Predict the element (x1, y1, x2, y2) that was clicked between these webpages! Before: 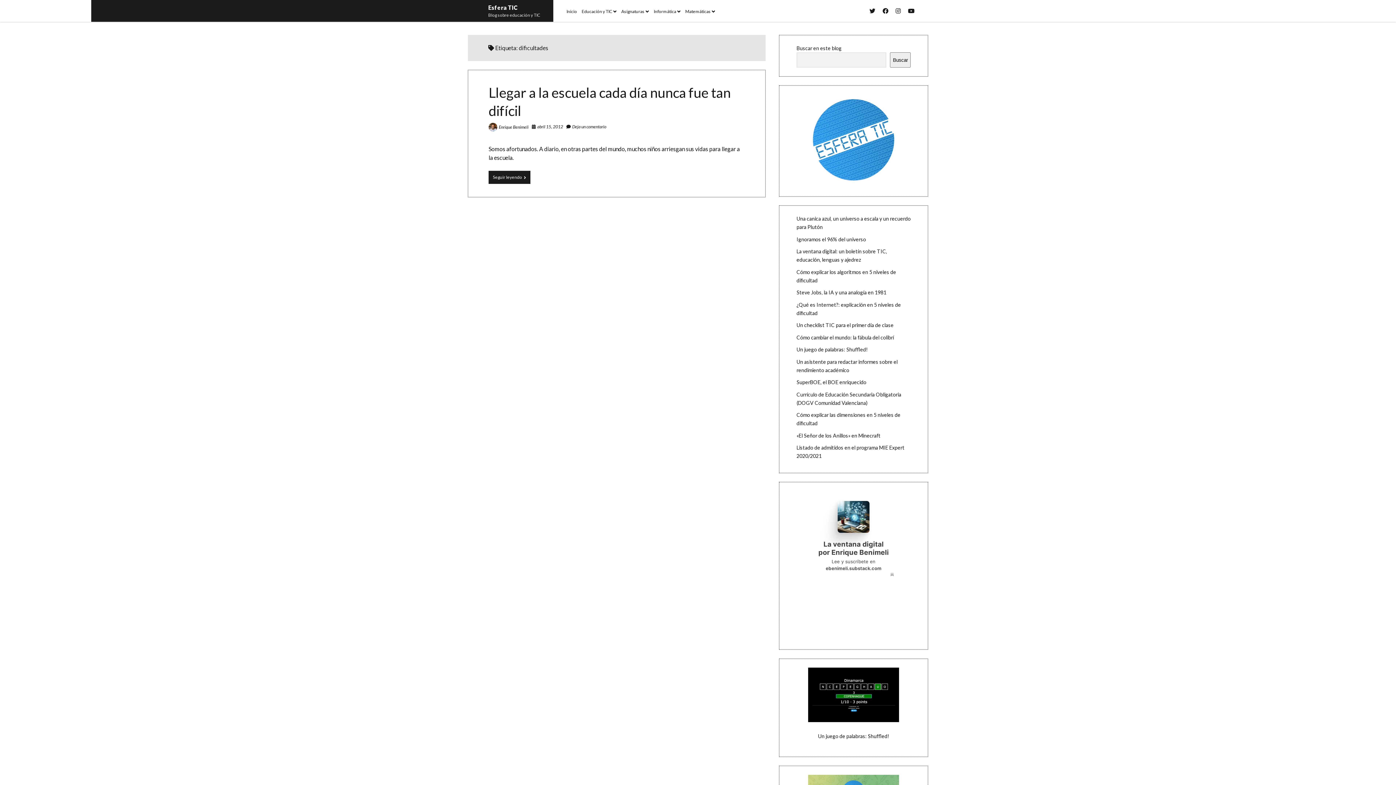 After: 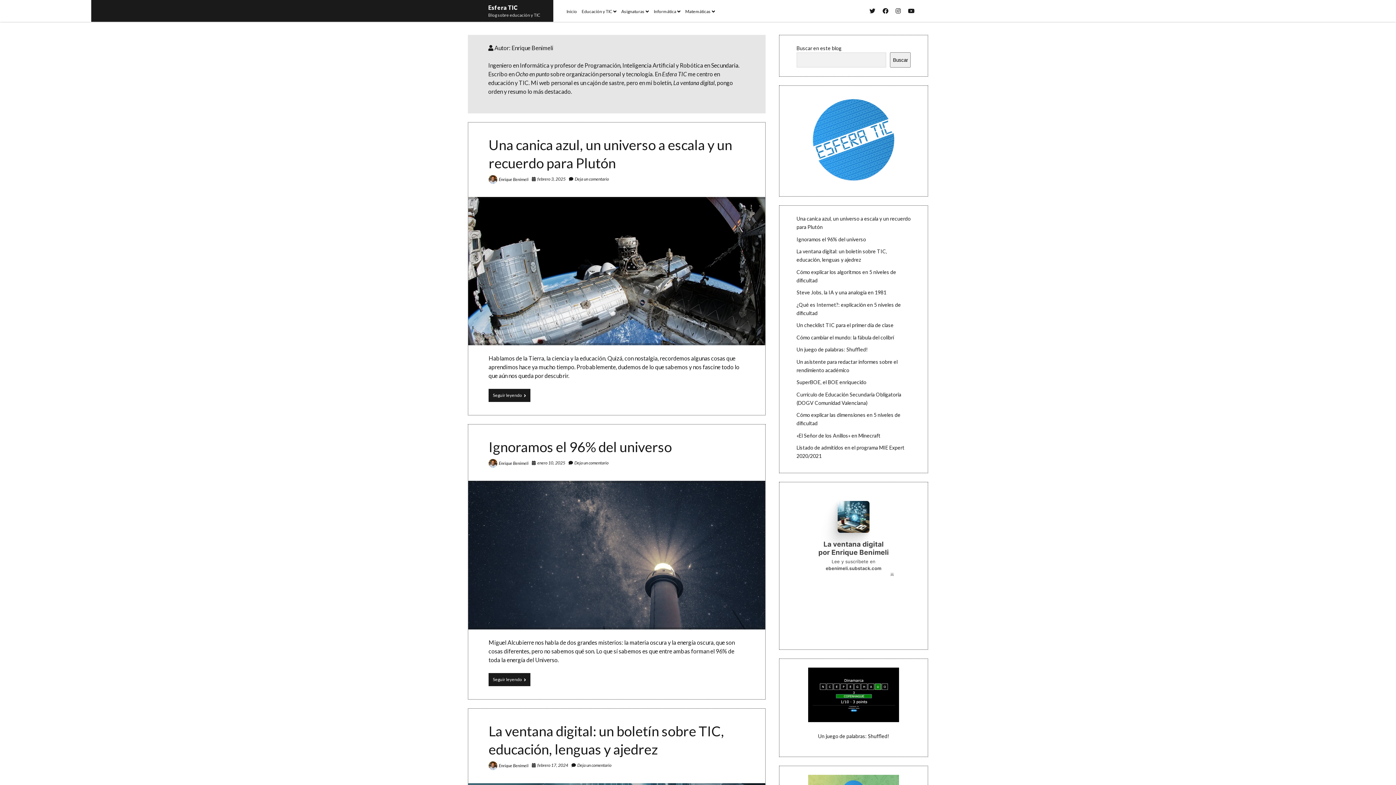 Action: bbox: (498, 124, 528, 129) label: Enrique Benimeli